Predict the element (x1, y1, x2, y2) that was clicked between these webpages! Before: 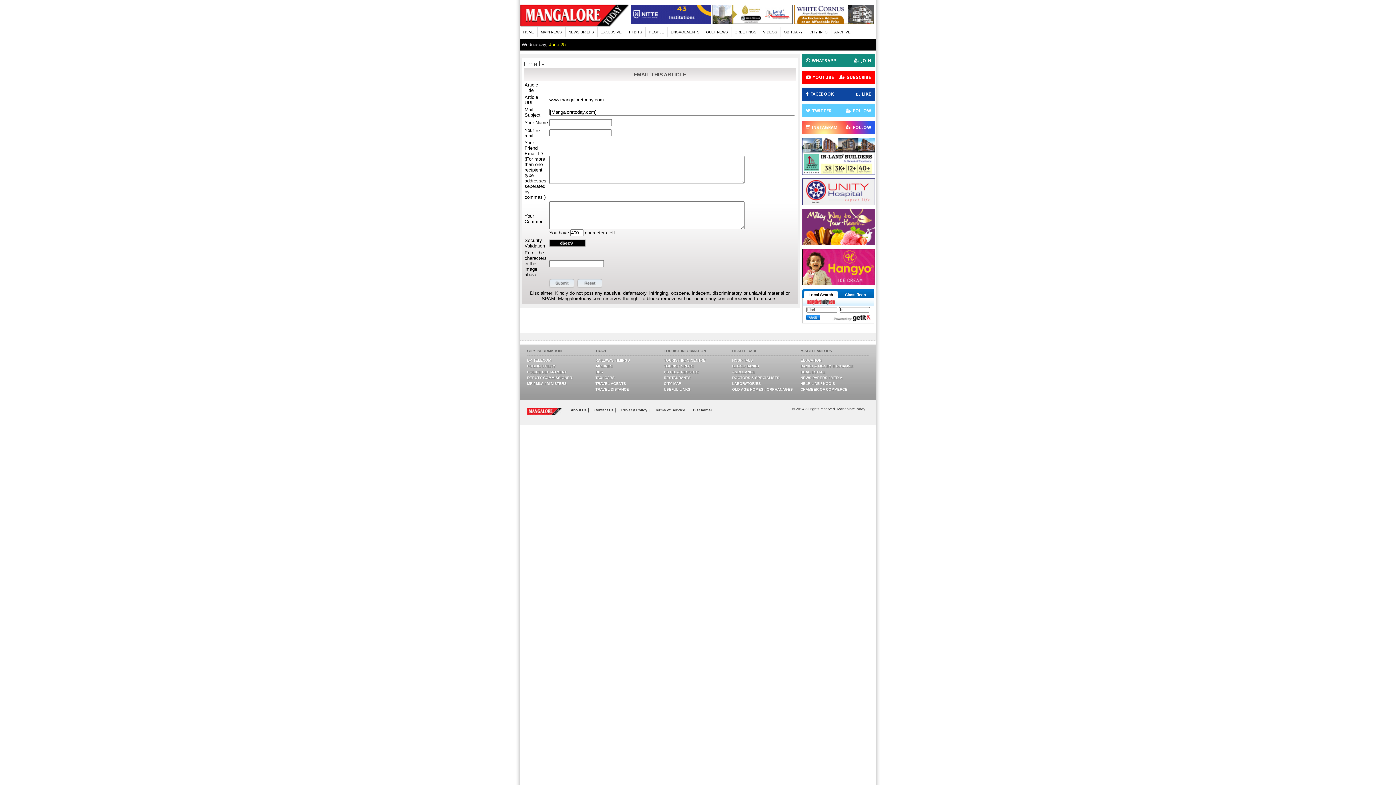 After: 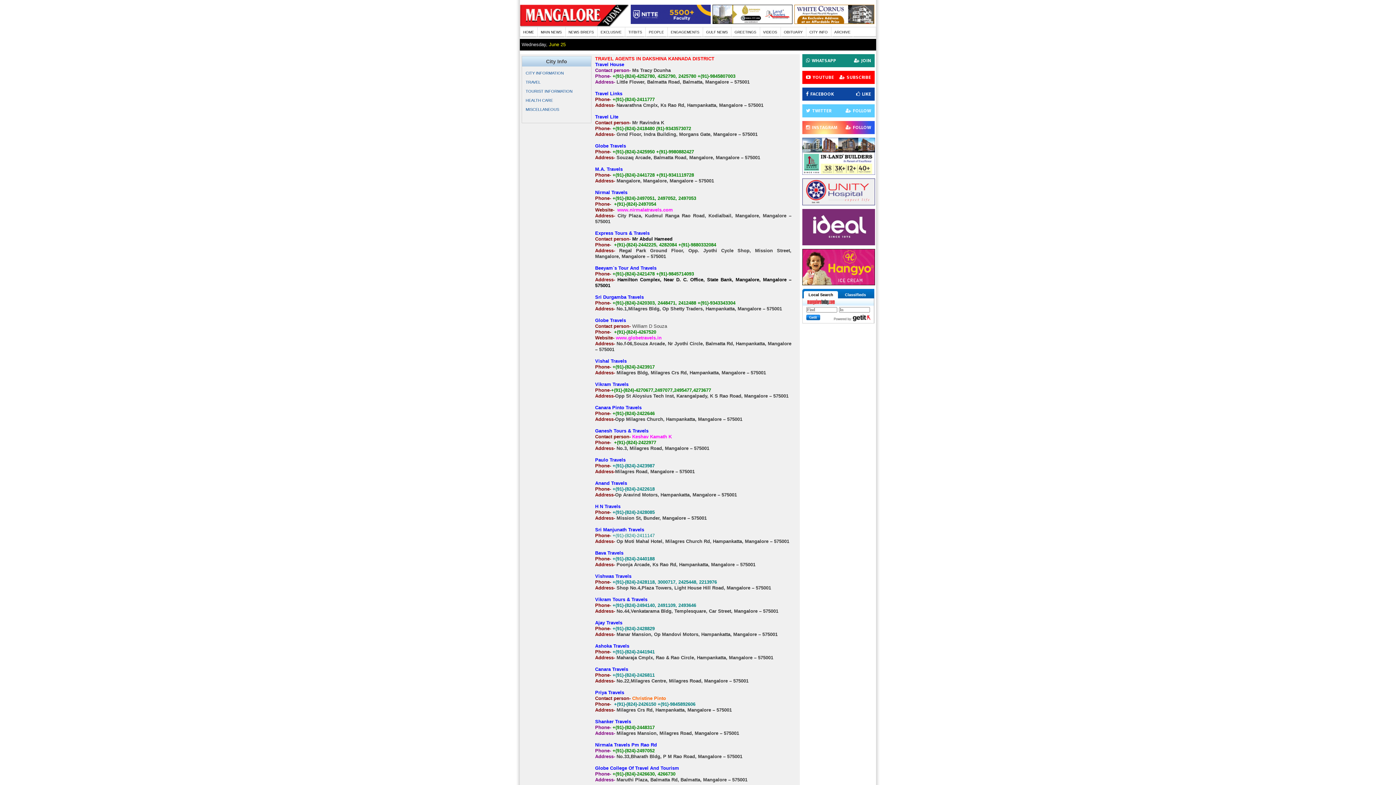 Action: label: TRAVEL AGENTS bbox: (595, 381, 626, 385)